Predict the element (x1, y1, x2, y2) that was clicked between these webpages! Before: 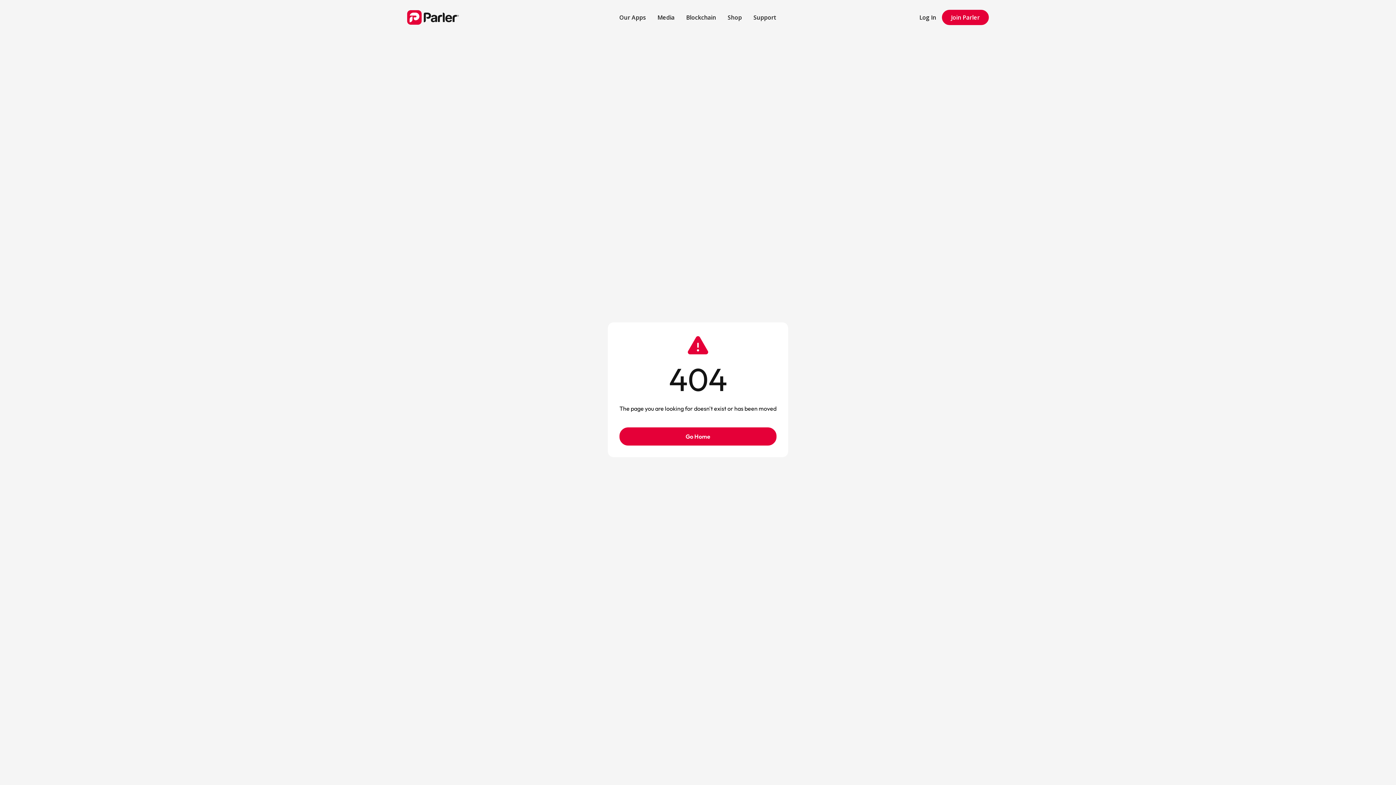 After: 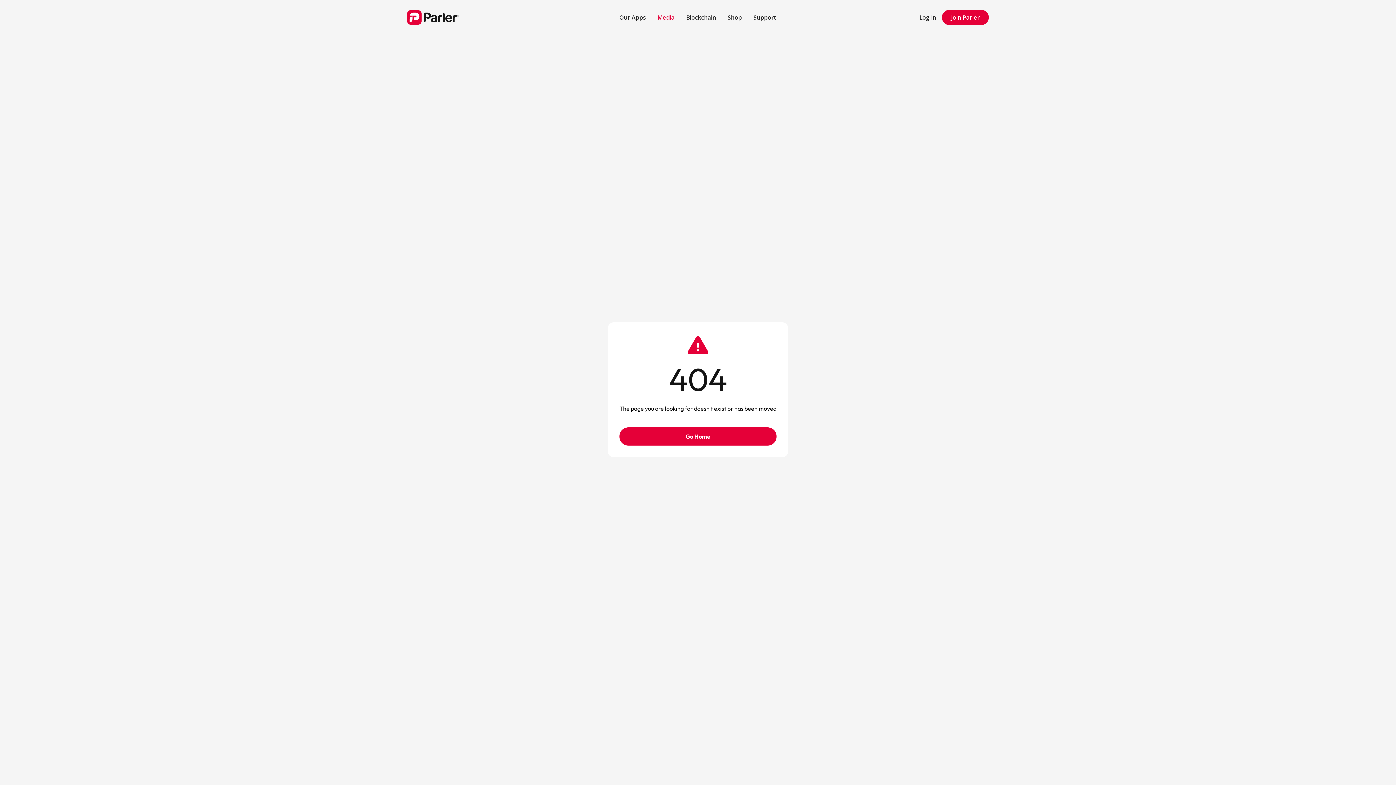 Action: bbox: (651, 7, 680, 27) label: Media